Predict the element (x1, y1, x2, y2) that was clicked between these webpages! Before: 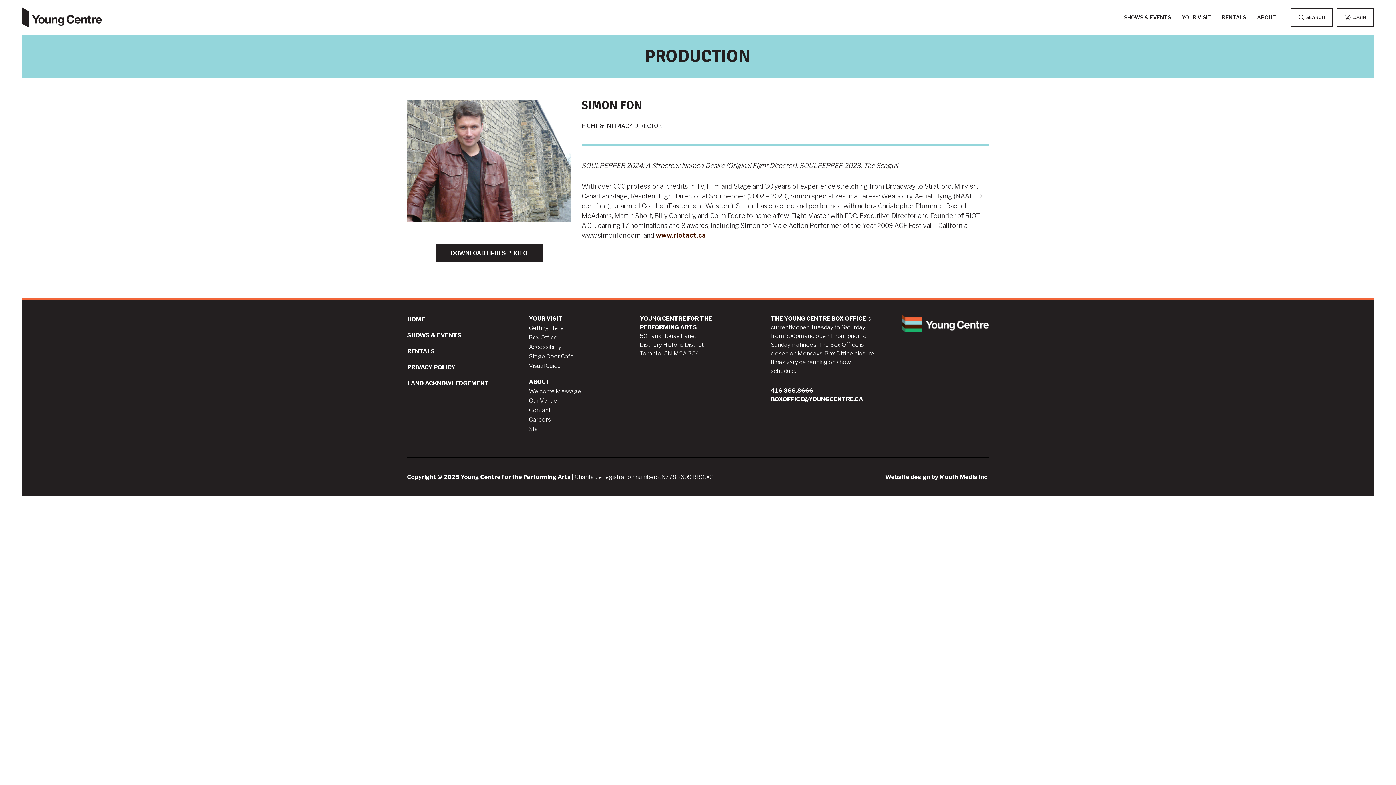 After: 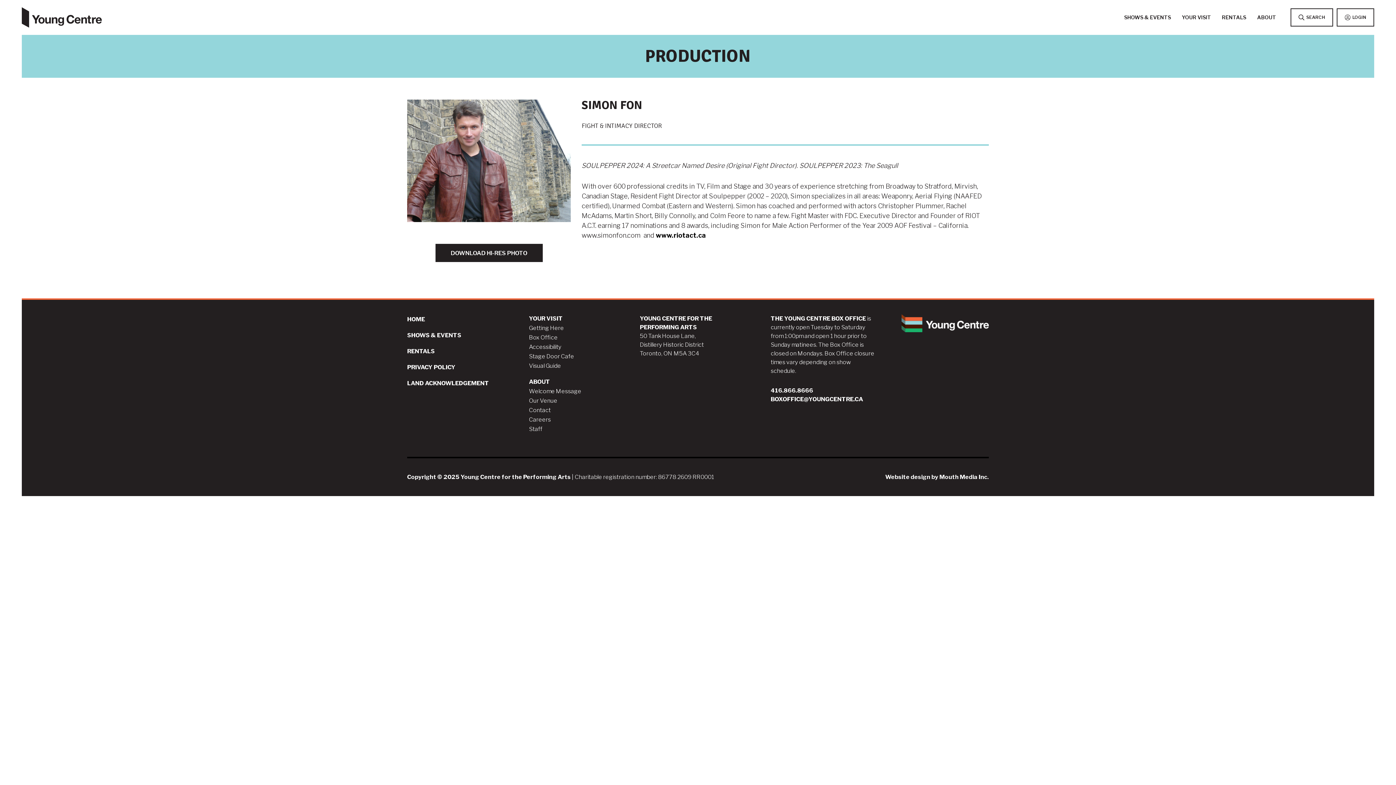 Action: label: www.riotact.ca bbox: (656, 231, 706, 239)